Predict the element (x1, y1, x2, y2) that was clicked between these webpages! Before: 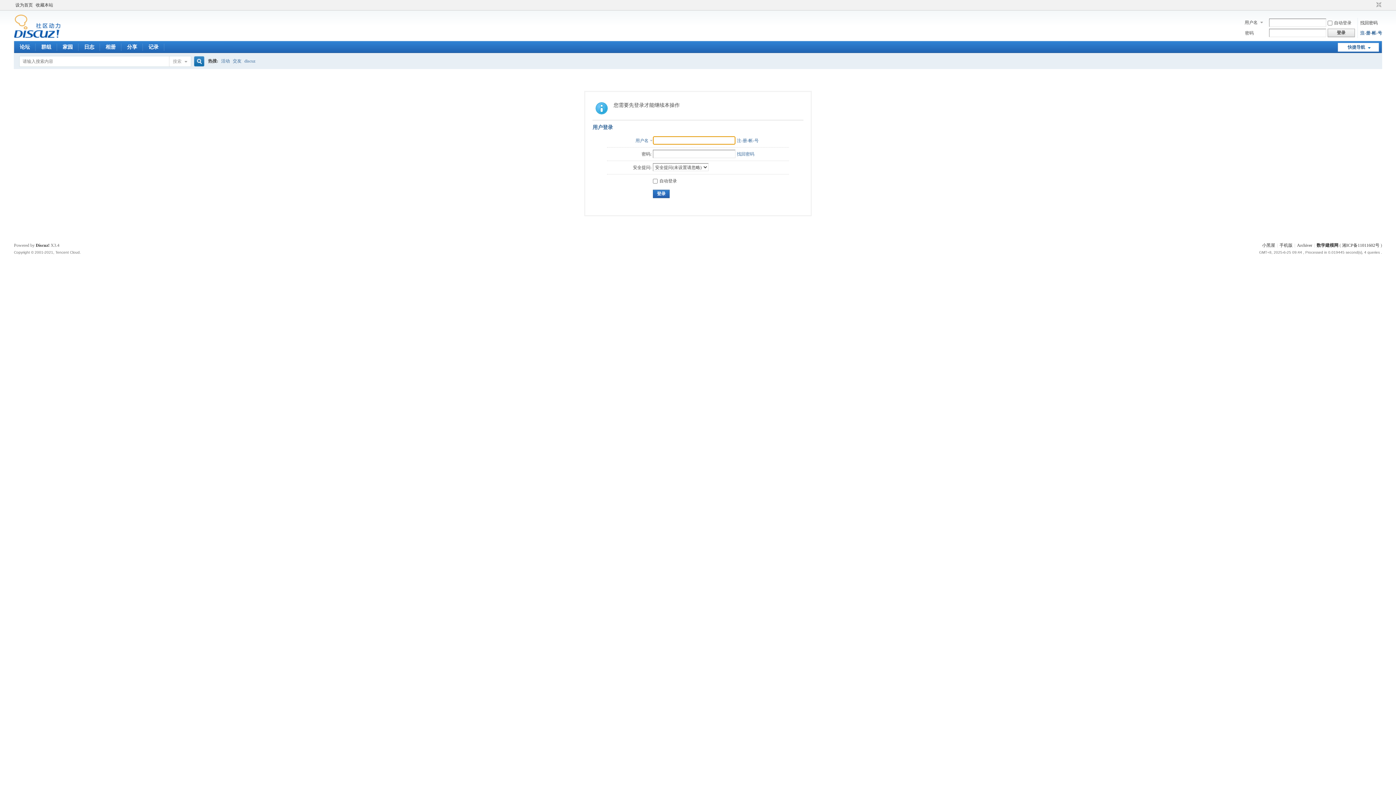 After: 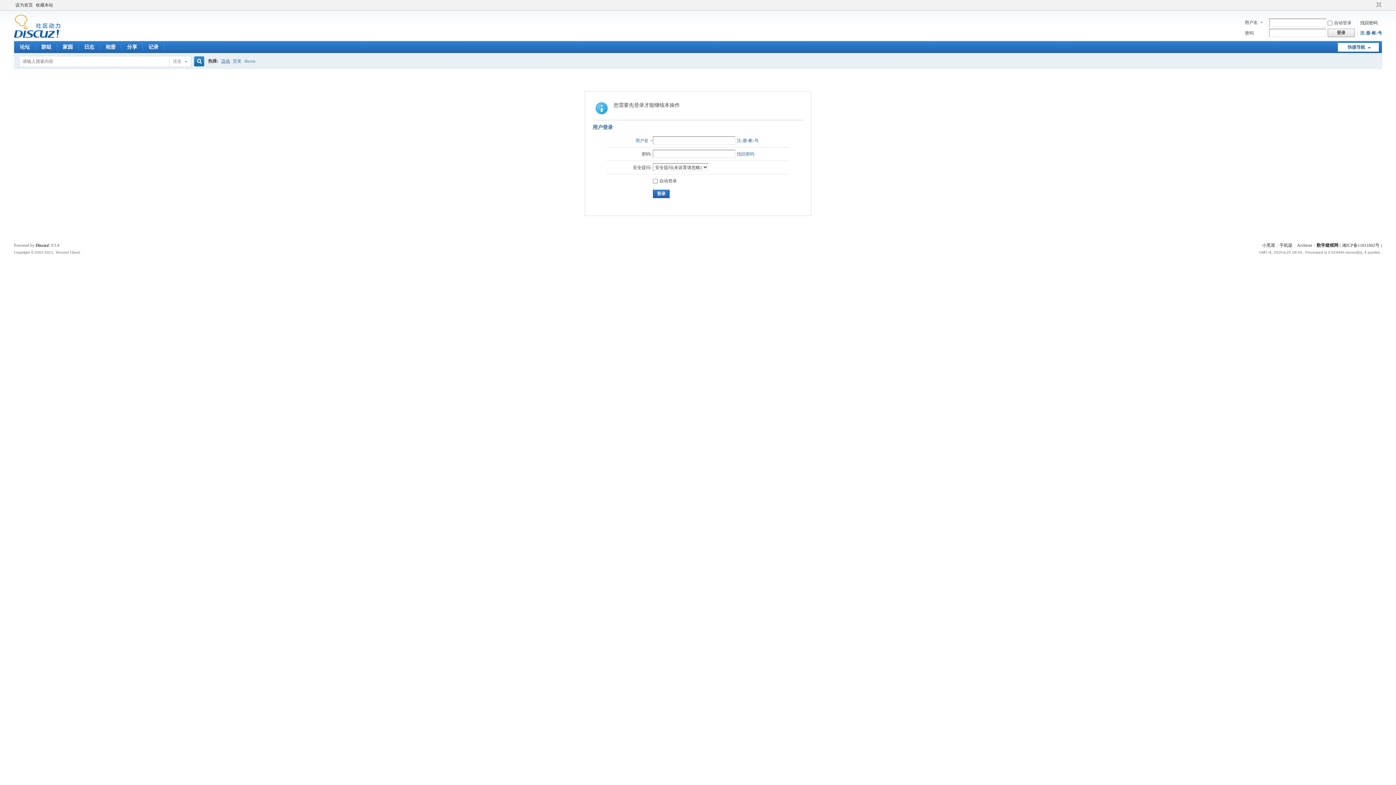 Action: label: 活动 bbox: (221, 53, 229, 68)